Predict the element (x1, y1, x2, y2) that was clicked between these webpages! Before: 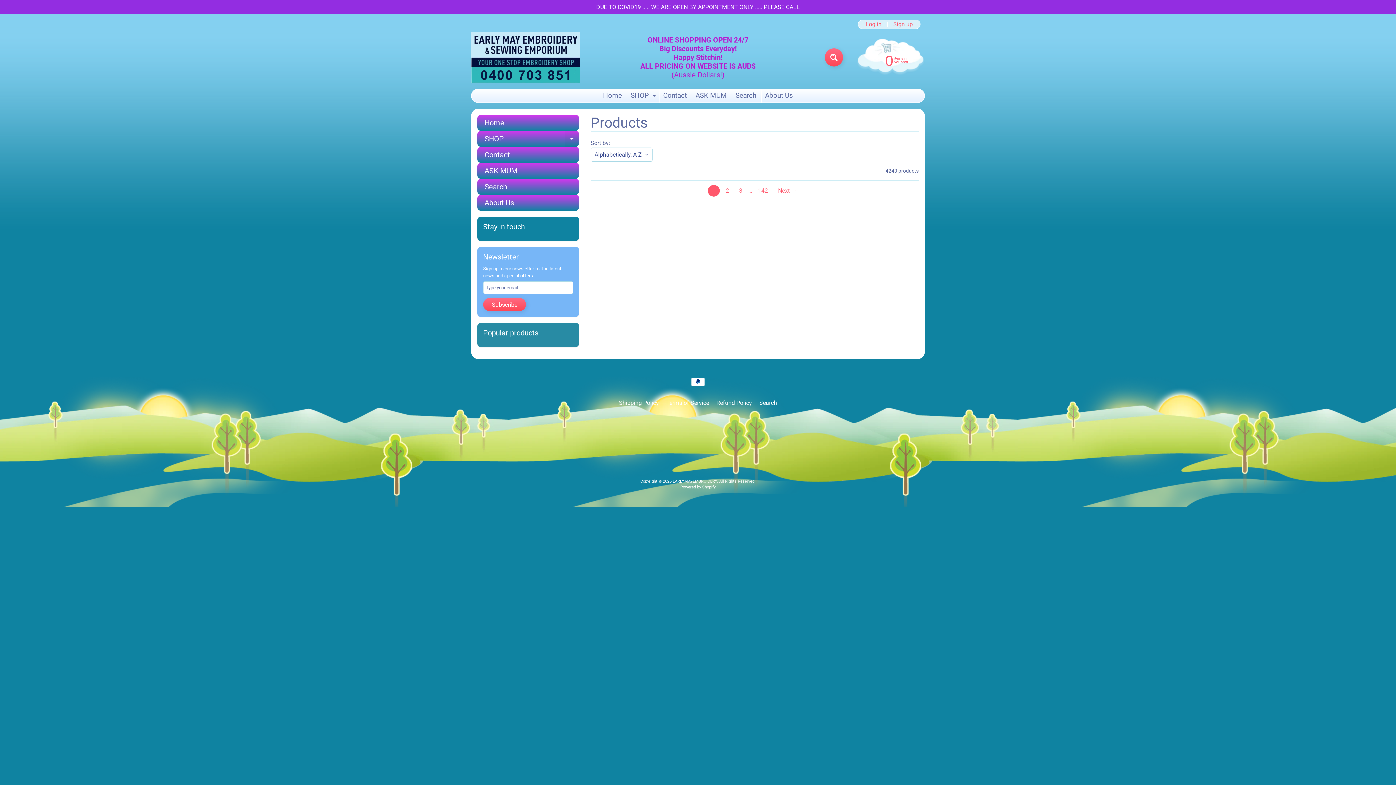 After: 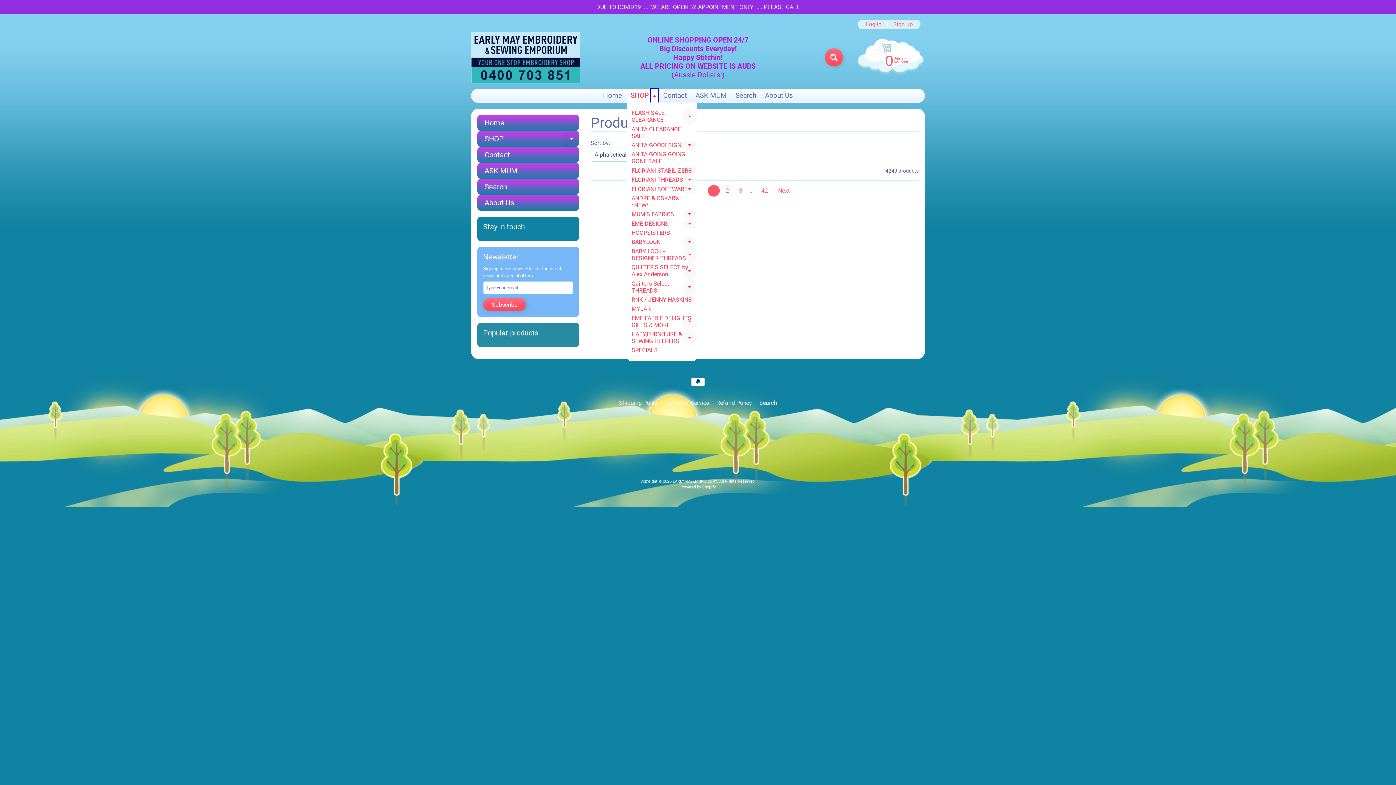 Action: bbox: (650, 89, 658, 102) label: Expand child menu